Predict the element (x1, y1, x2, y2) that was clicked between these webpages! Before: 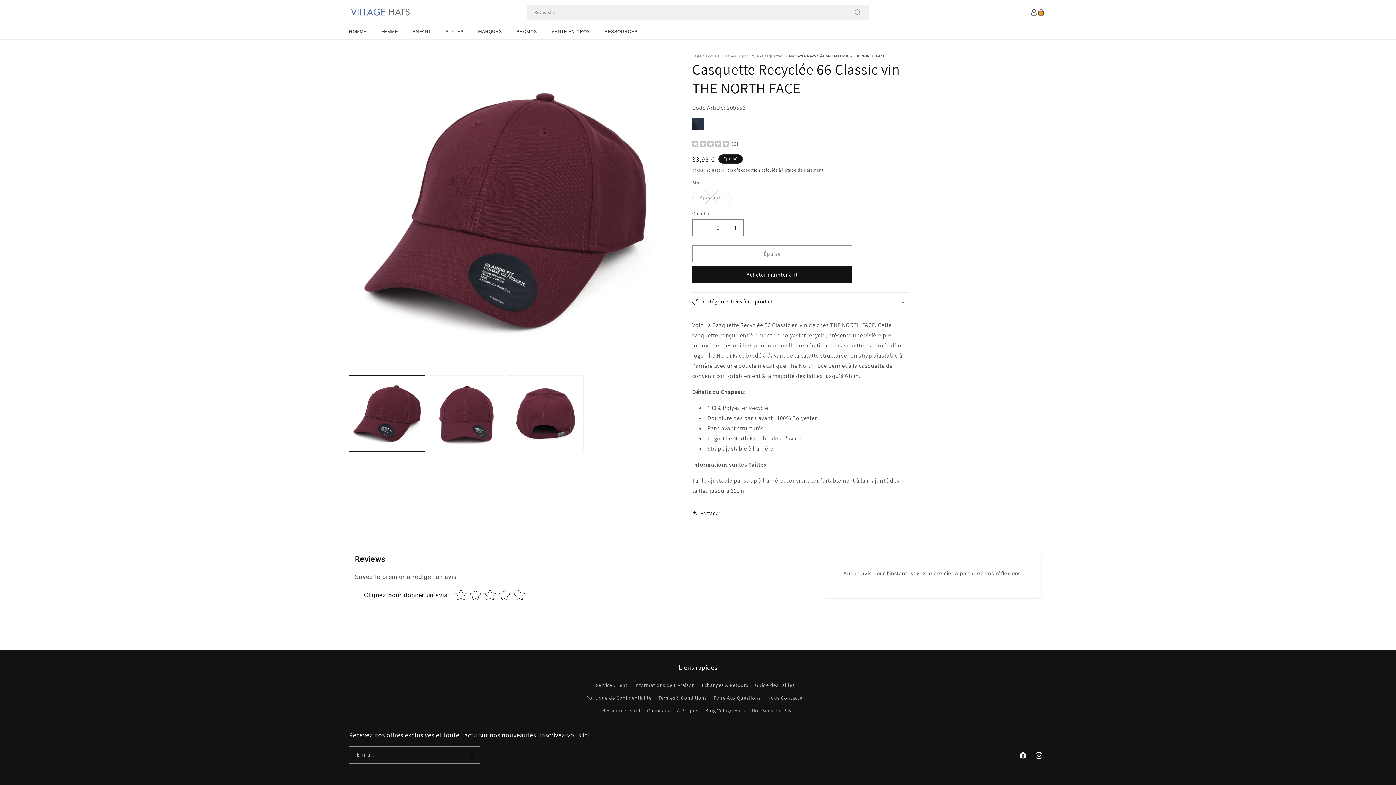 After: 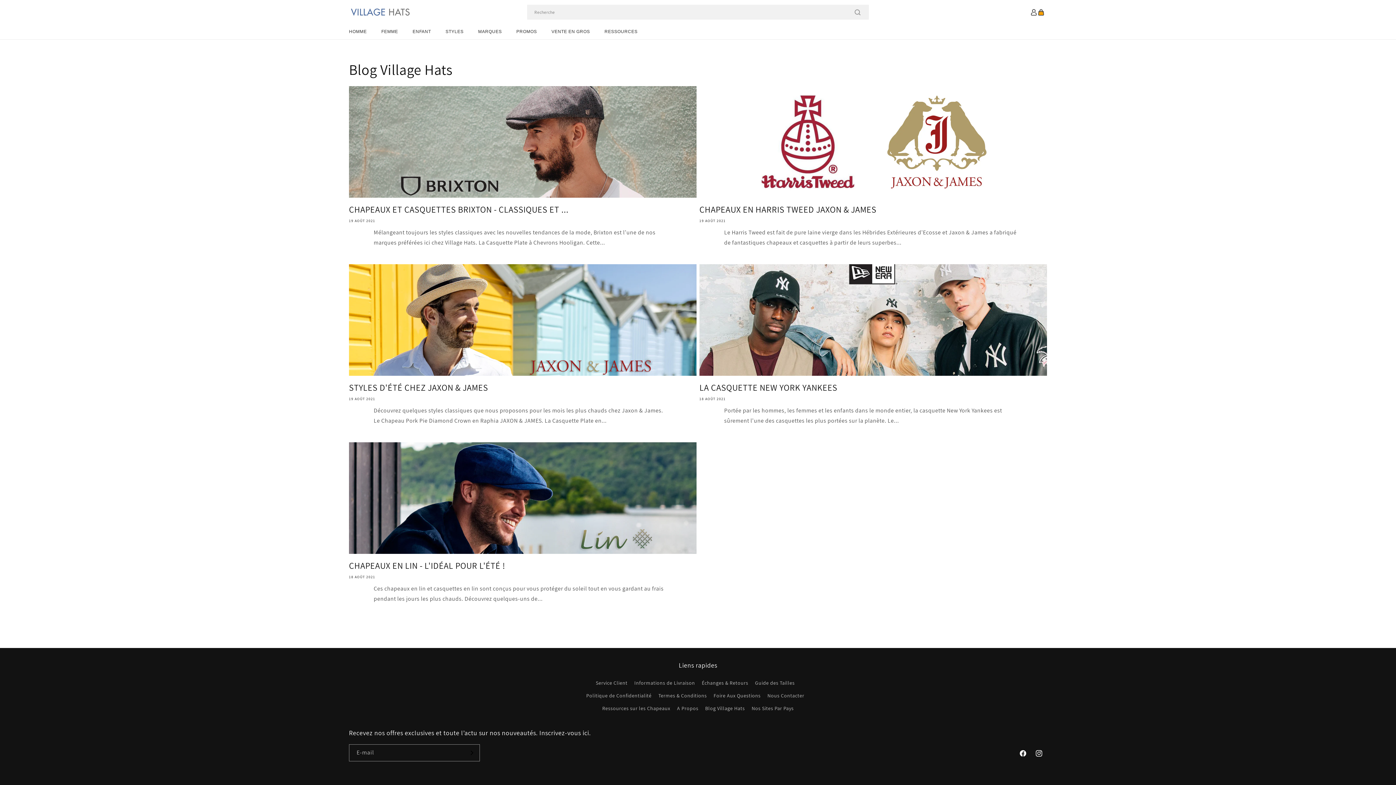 Action: label: Blog Village Hats bbox: (705, 704, 745, 717)